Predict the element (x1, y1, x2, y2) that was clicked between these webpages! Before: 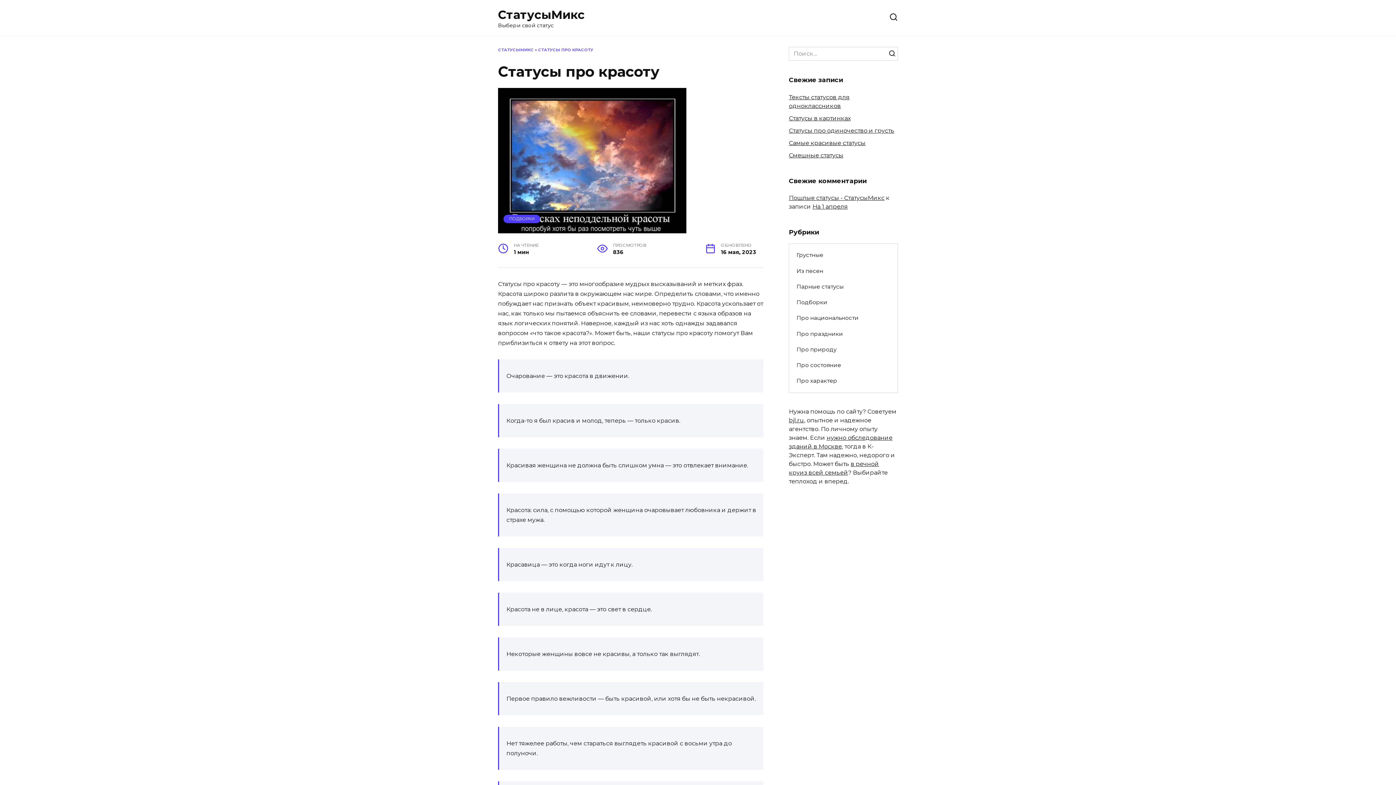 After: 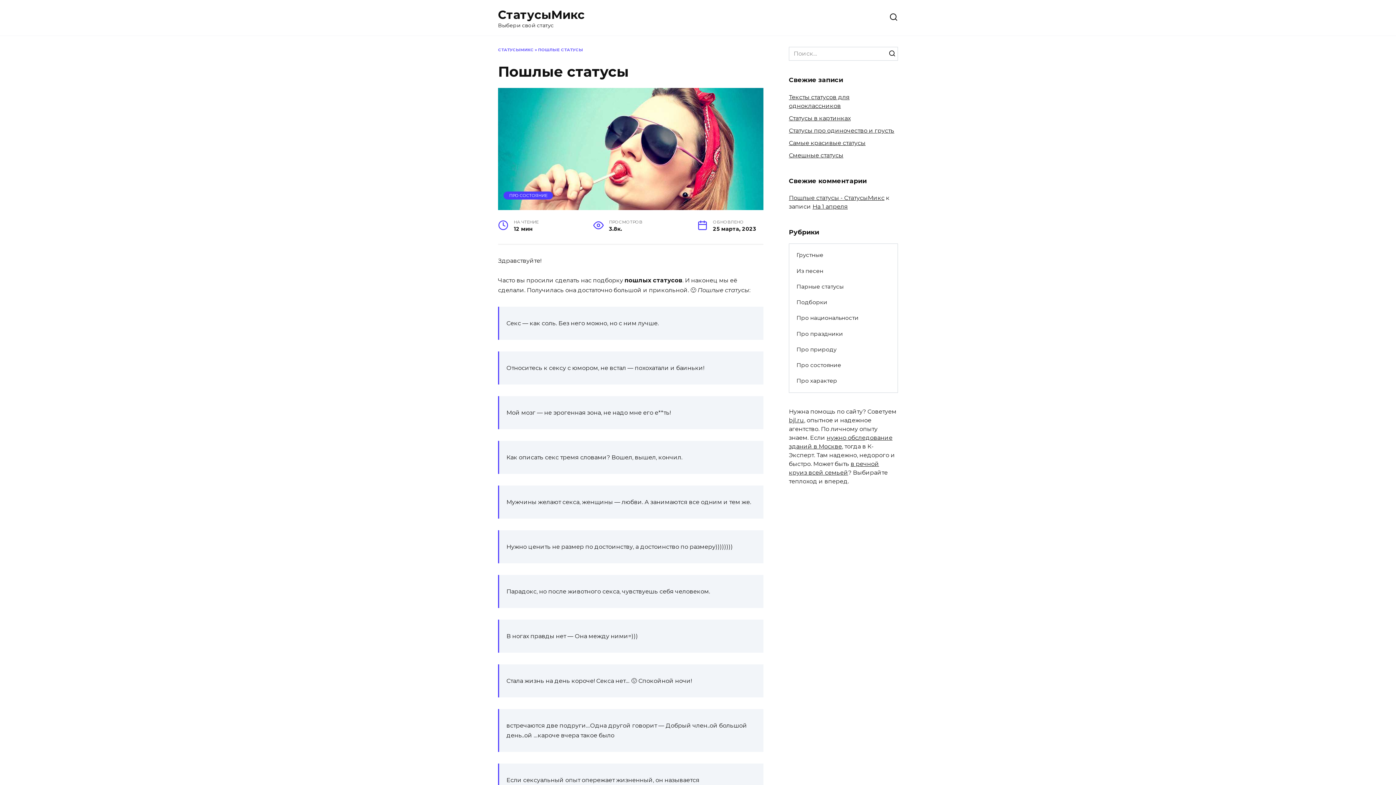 Action: bbox: (789, 194, 884, 201) label: Пошлые статусы - СтатусыМикс